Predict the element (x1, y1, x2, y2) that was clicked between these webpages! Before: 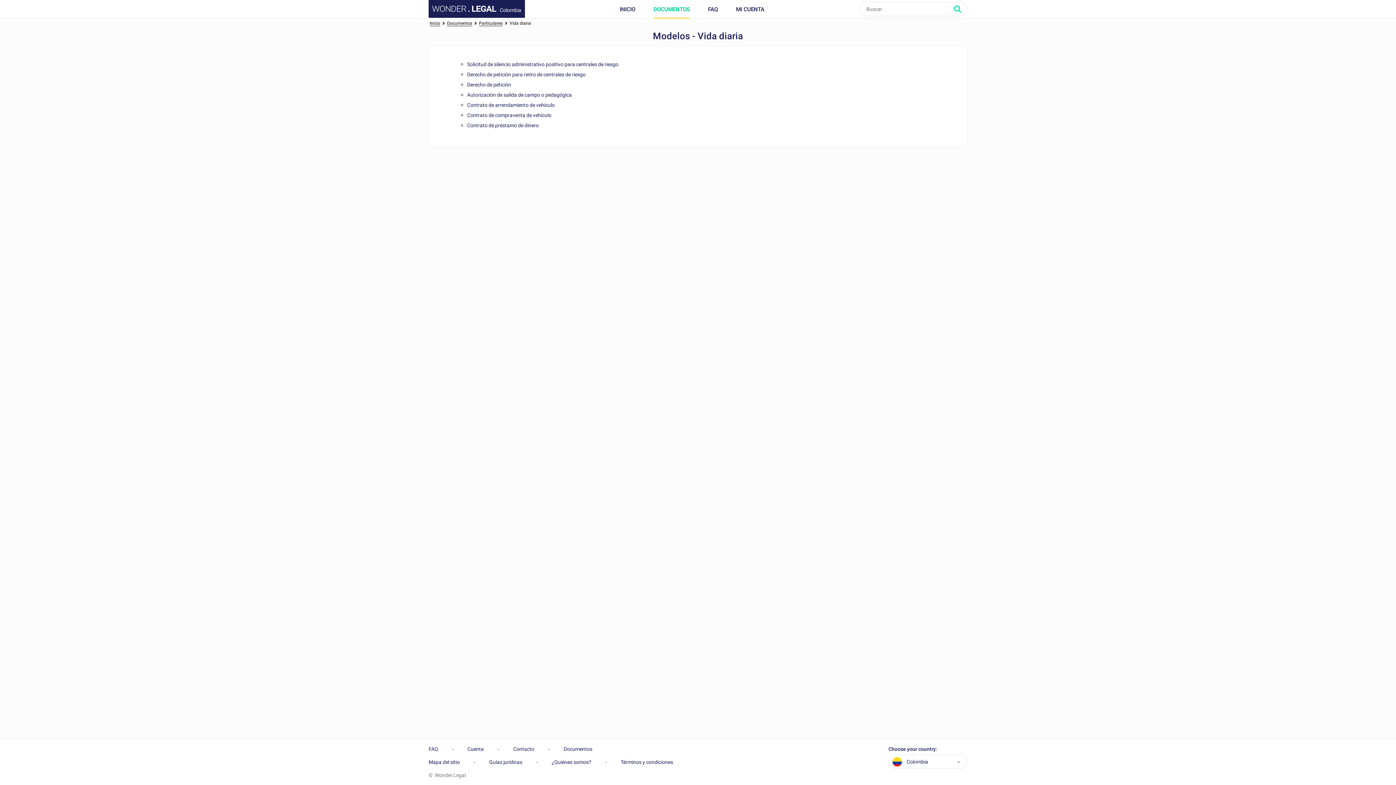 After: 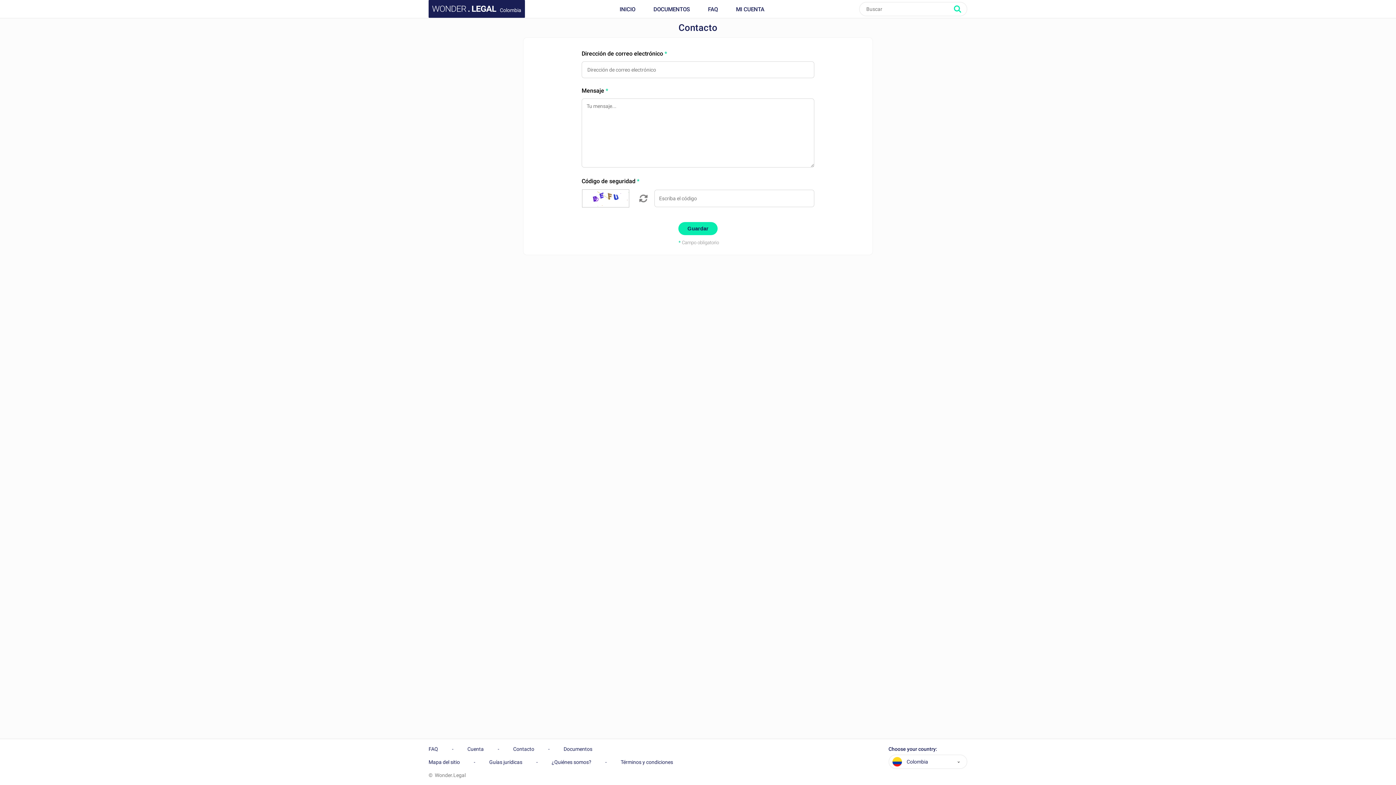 Action: bbox: (513, 746, 534, 752) label: Contacto